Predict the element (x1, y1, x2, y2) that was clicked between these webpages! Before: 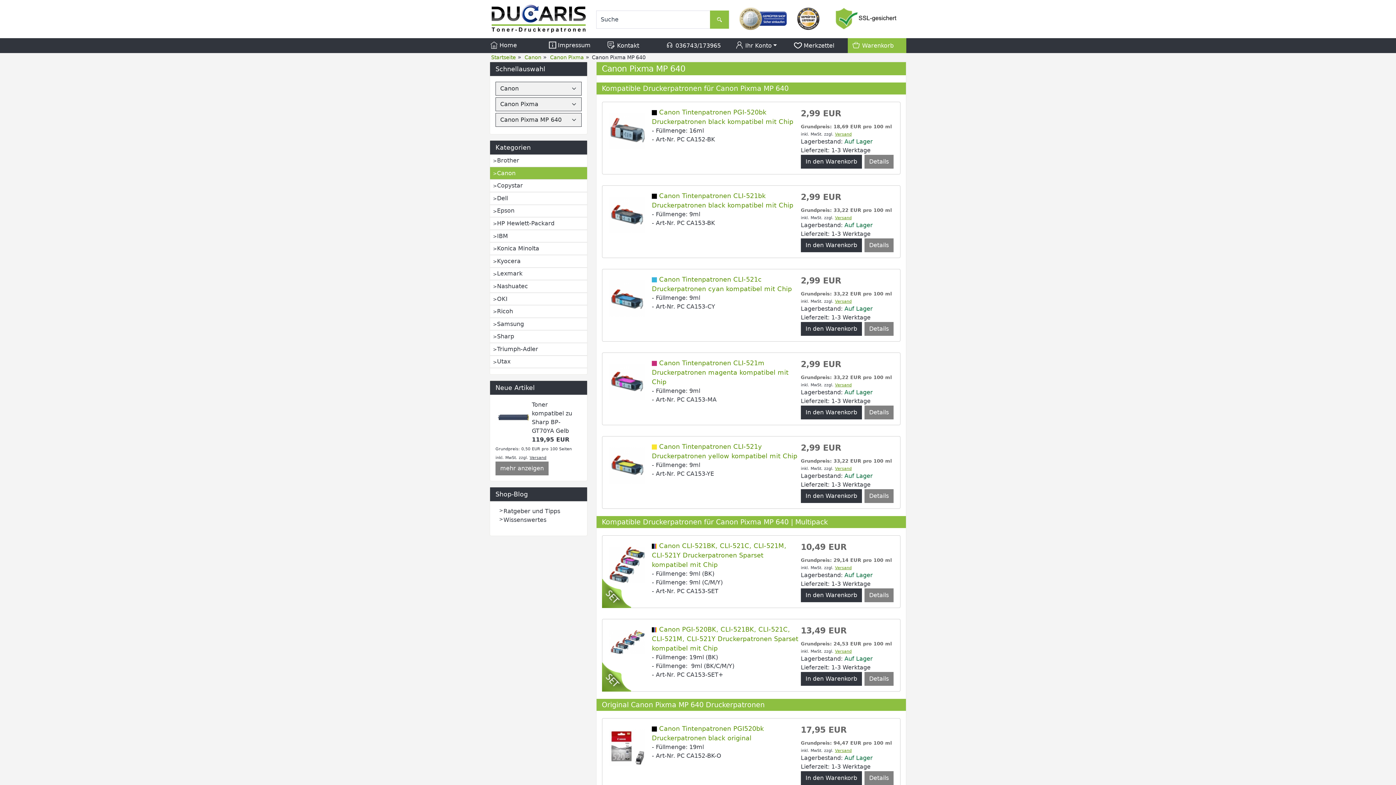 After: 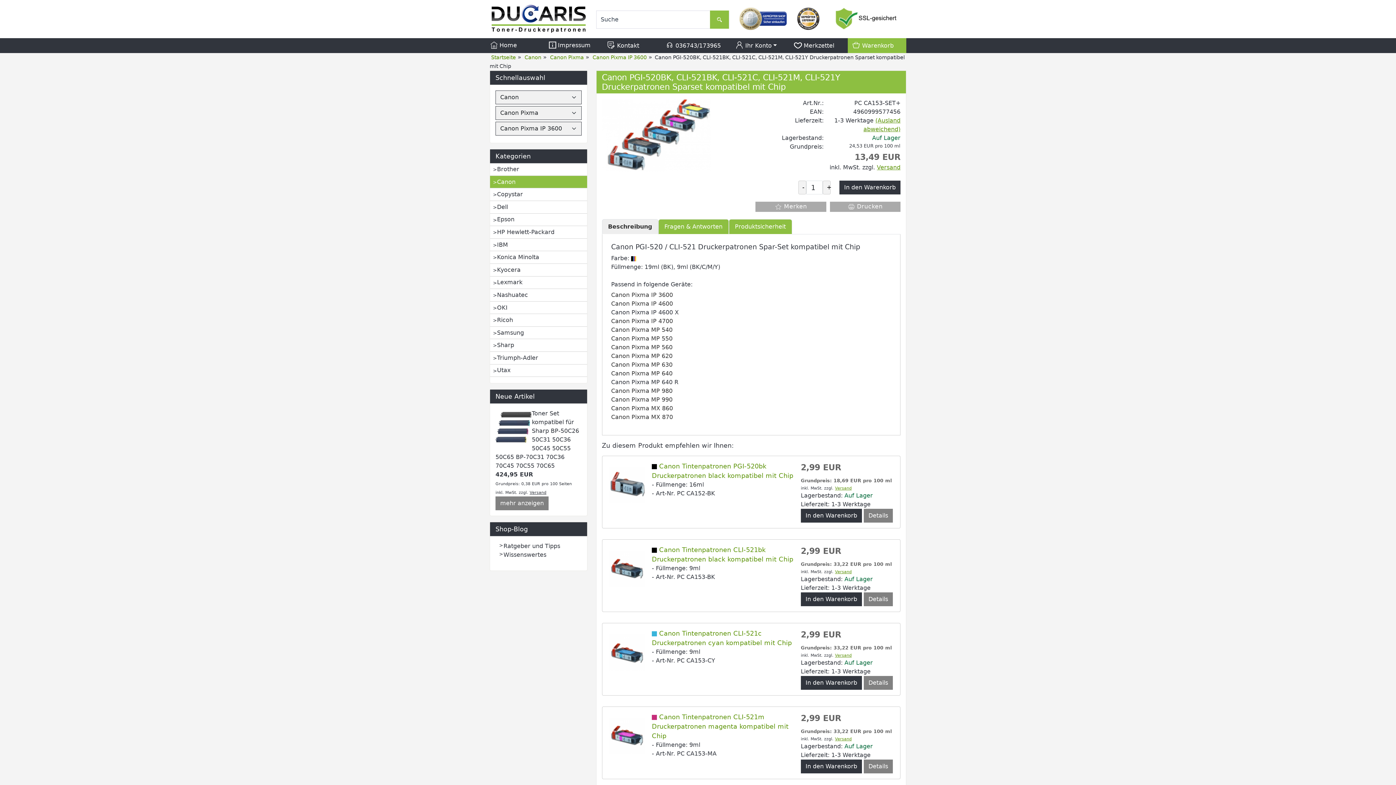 Action: label: Canon PGI-520BK, CLI-521BK, CLI-521C, CLI-521M, CLI-521Y Druckerpatronen Sparset kompatibel mit Chip bbox: (652, 626, 798, 652)